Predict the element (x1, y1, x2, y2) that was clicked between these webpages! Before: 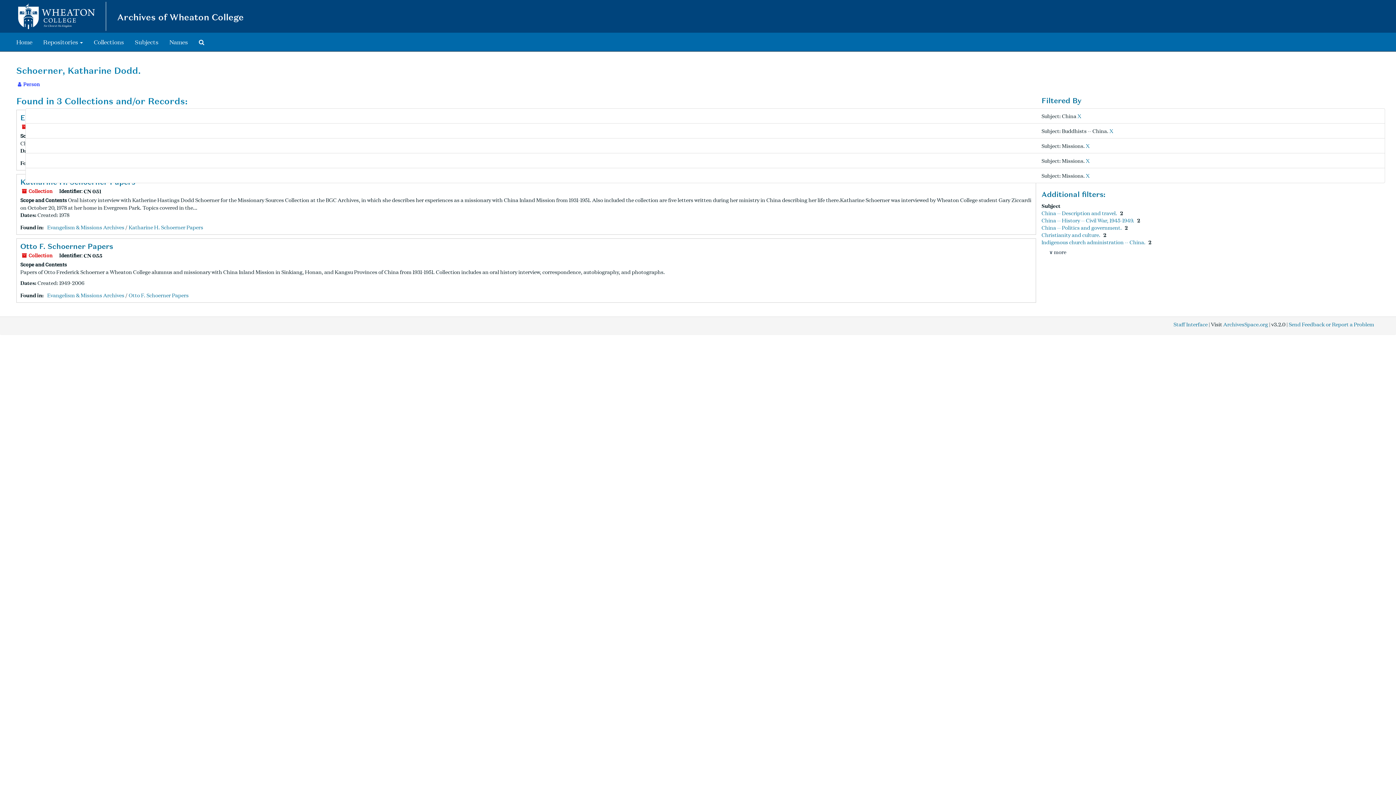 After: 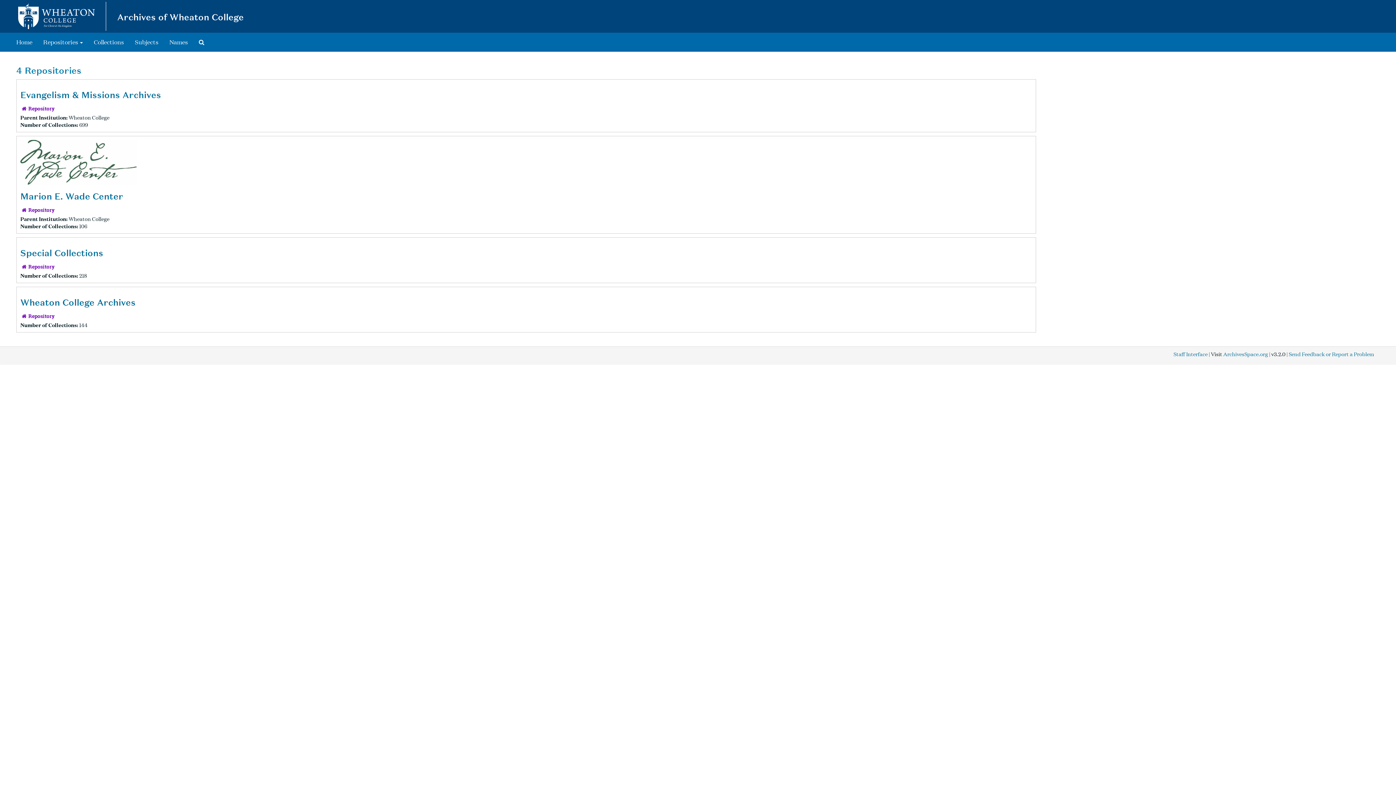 Action: label: Repositories  bbox: (37, 33, 88, 51)